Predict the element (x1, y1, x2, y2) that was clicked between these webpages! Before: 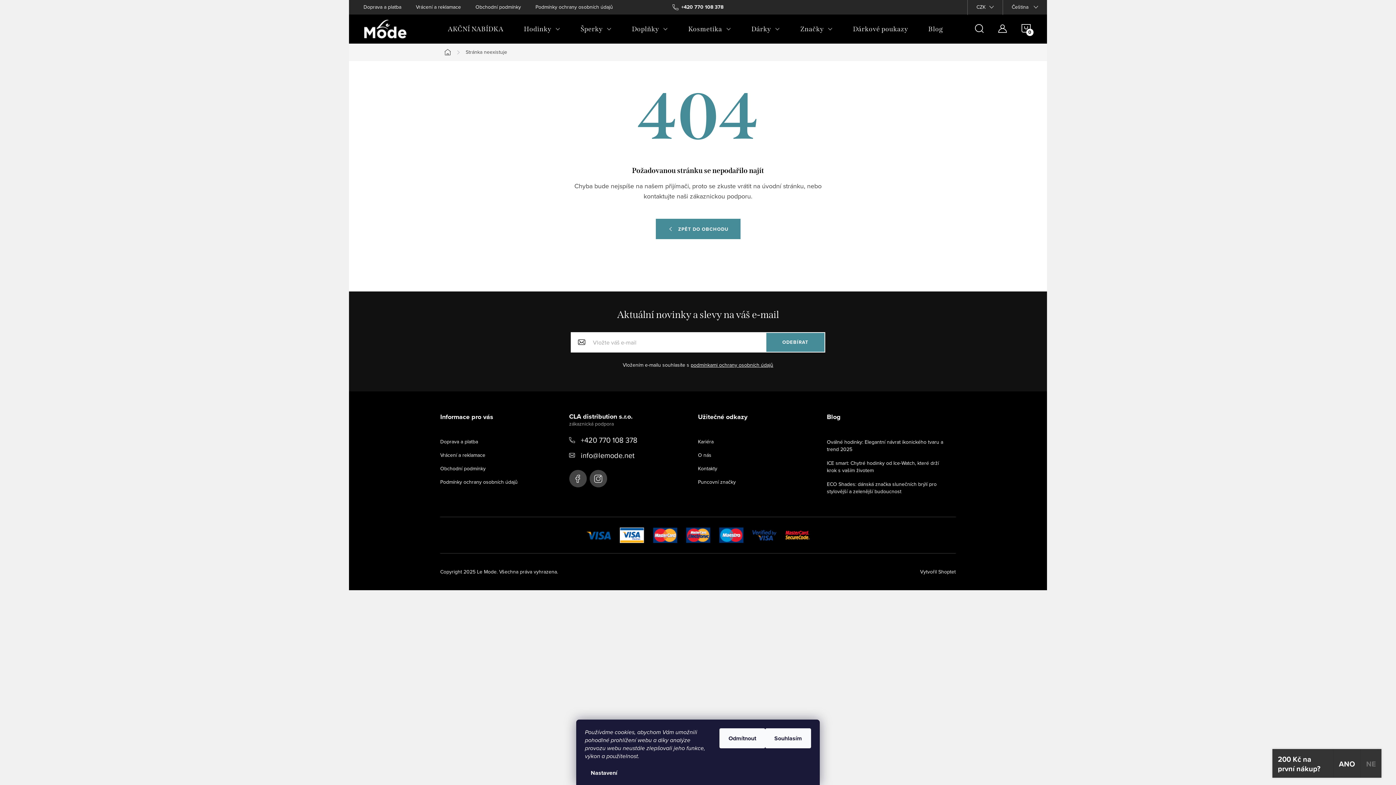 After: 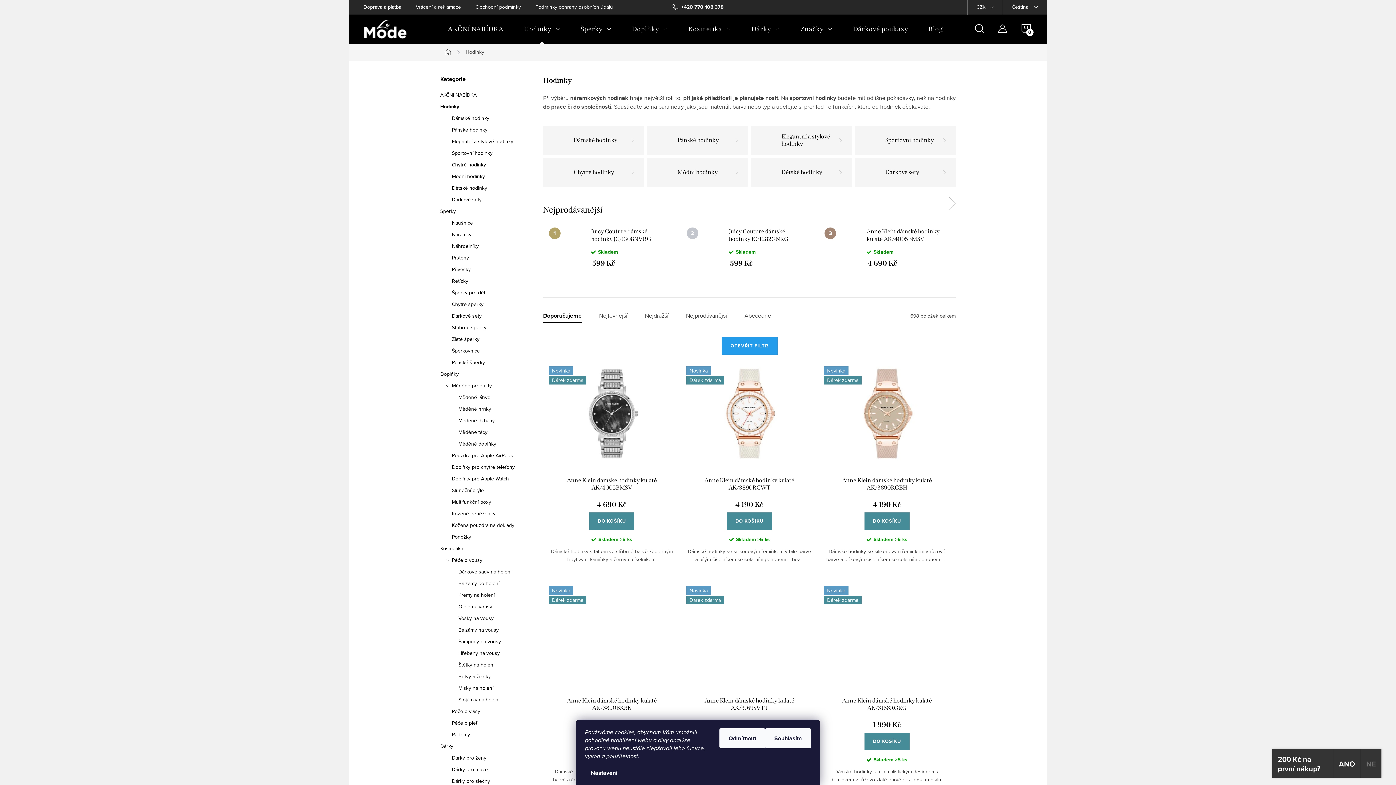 Action: bbox: (513, 14, 570, 43) label: Hodinky